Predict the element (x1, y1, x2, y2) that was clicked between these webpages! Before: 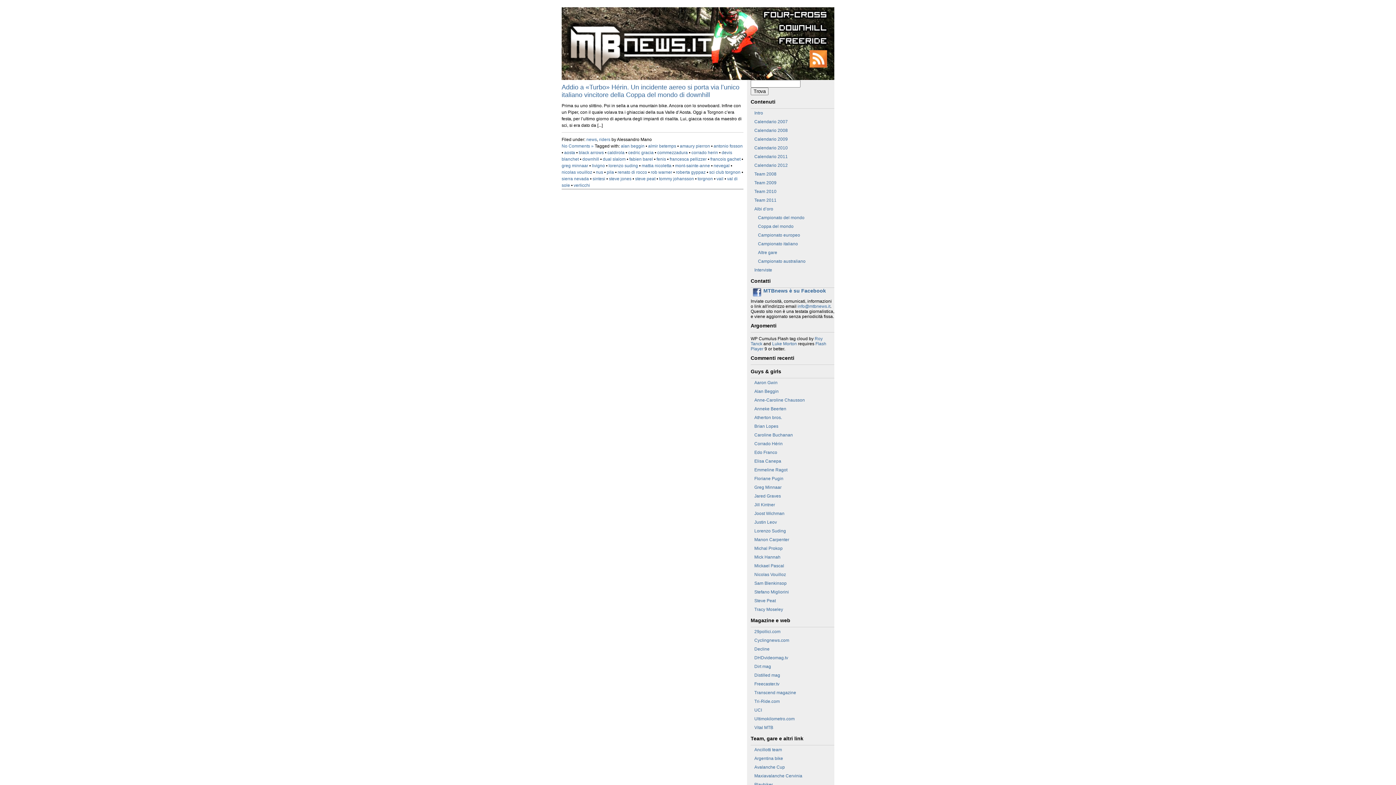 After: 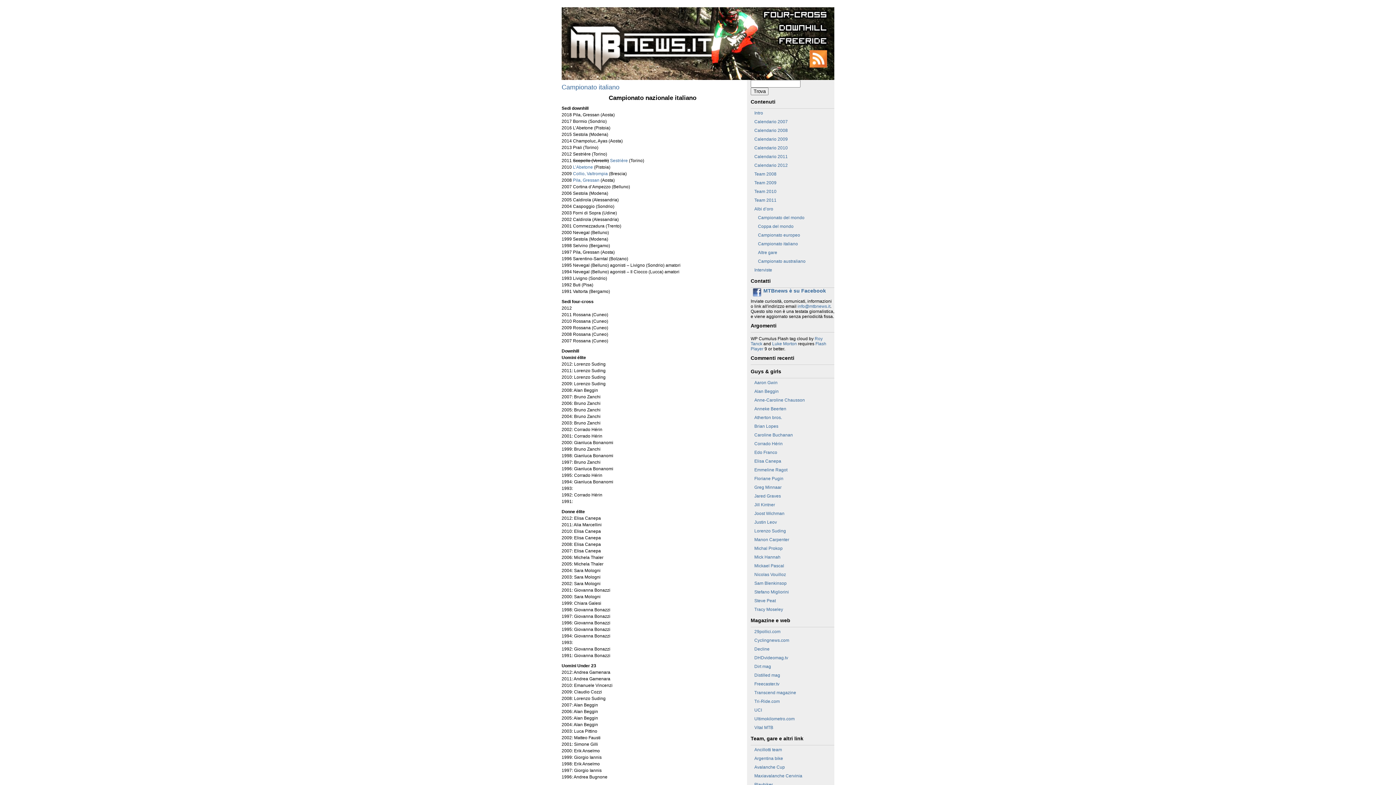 Action: label: Campionato italiano bbox: (758, 241, 798, 246)